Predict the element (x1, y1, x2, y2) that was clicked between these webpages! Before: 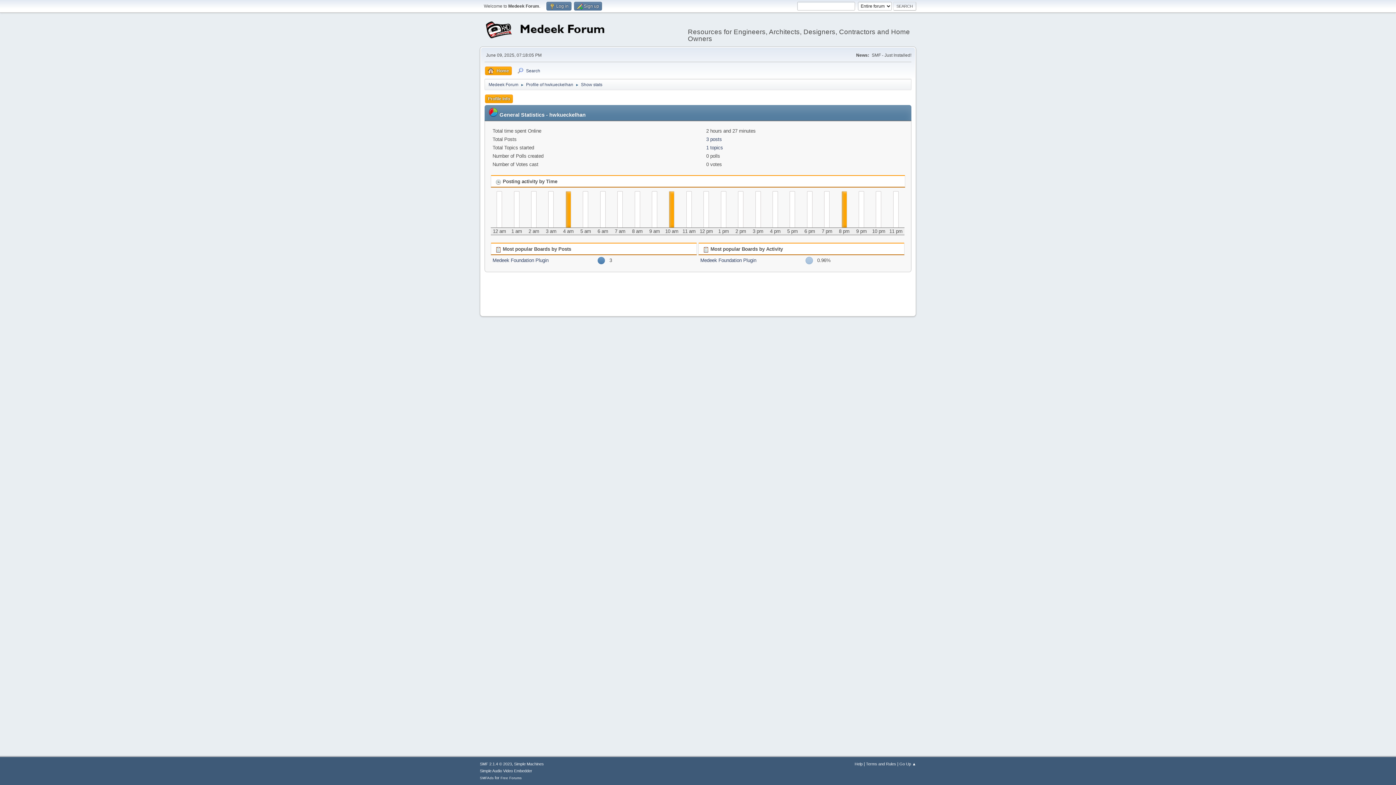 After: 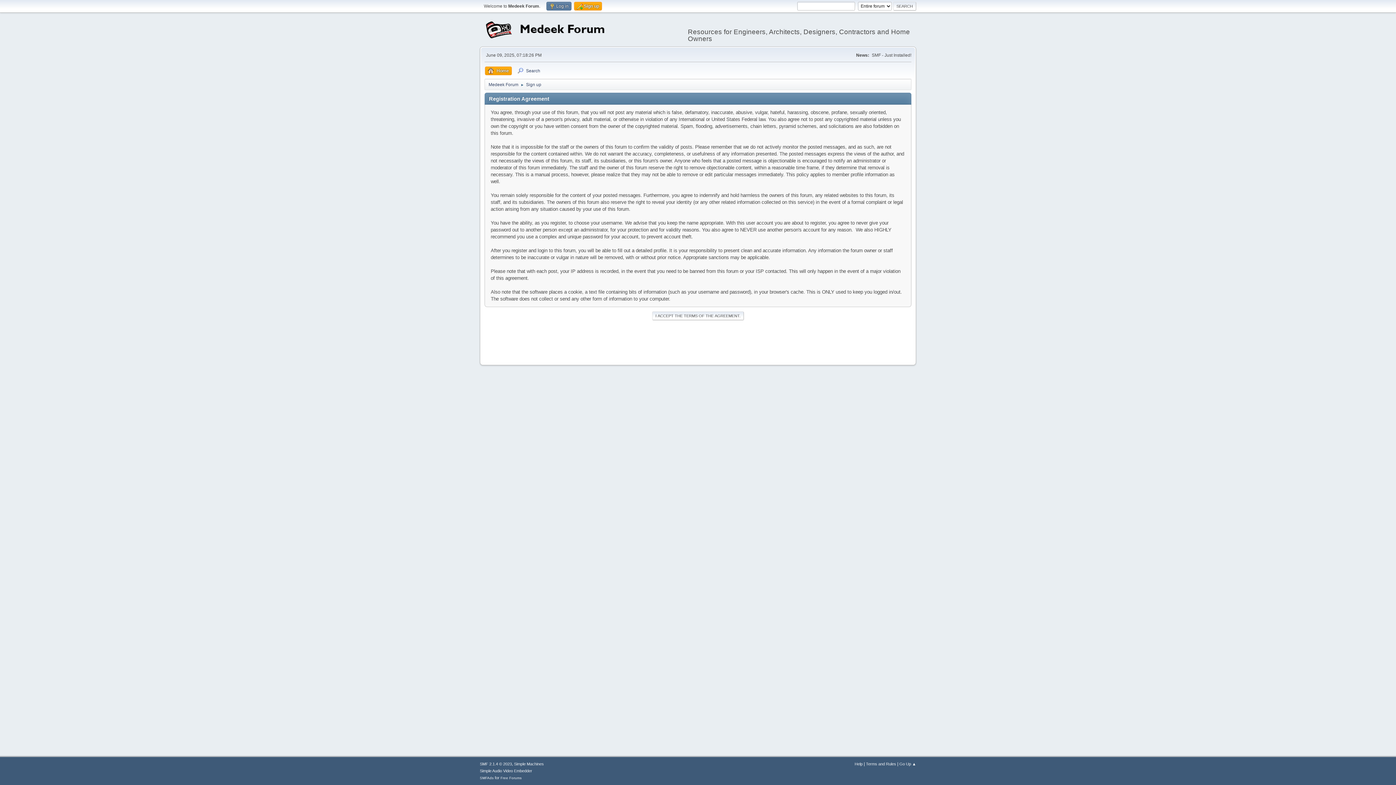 Action: bbox: (574, 1, 602, 10) label:  Sign up